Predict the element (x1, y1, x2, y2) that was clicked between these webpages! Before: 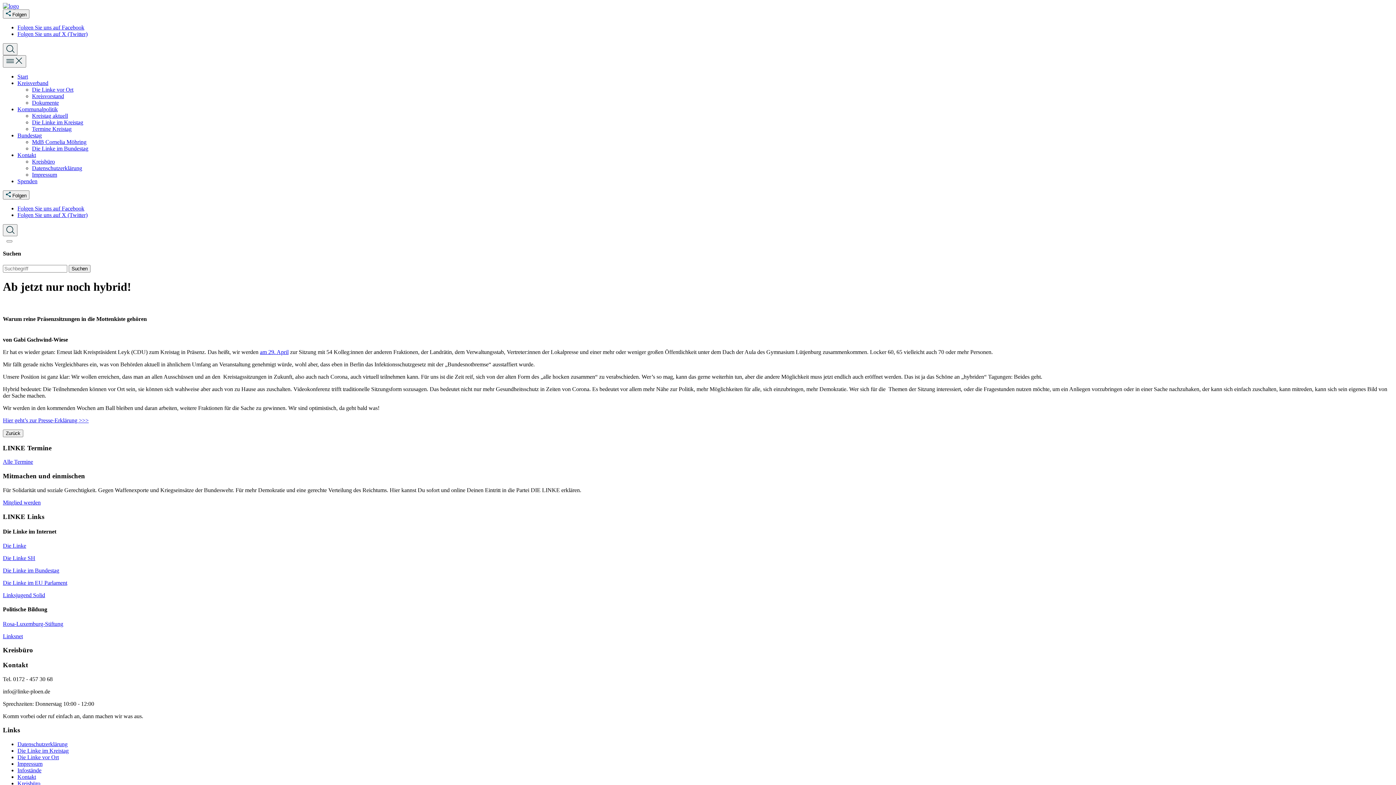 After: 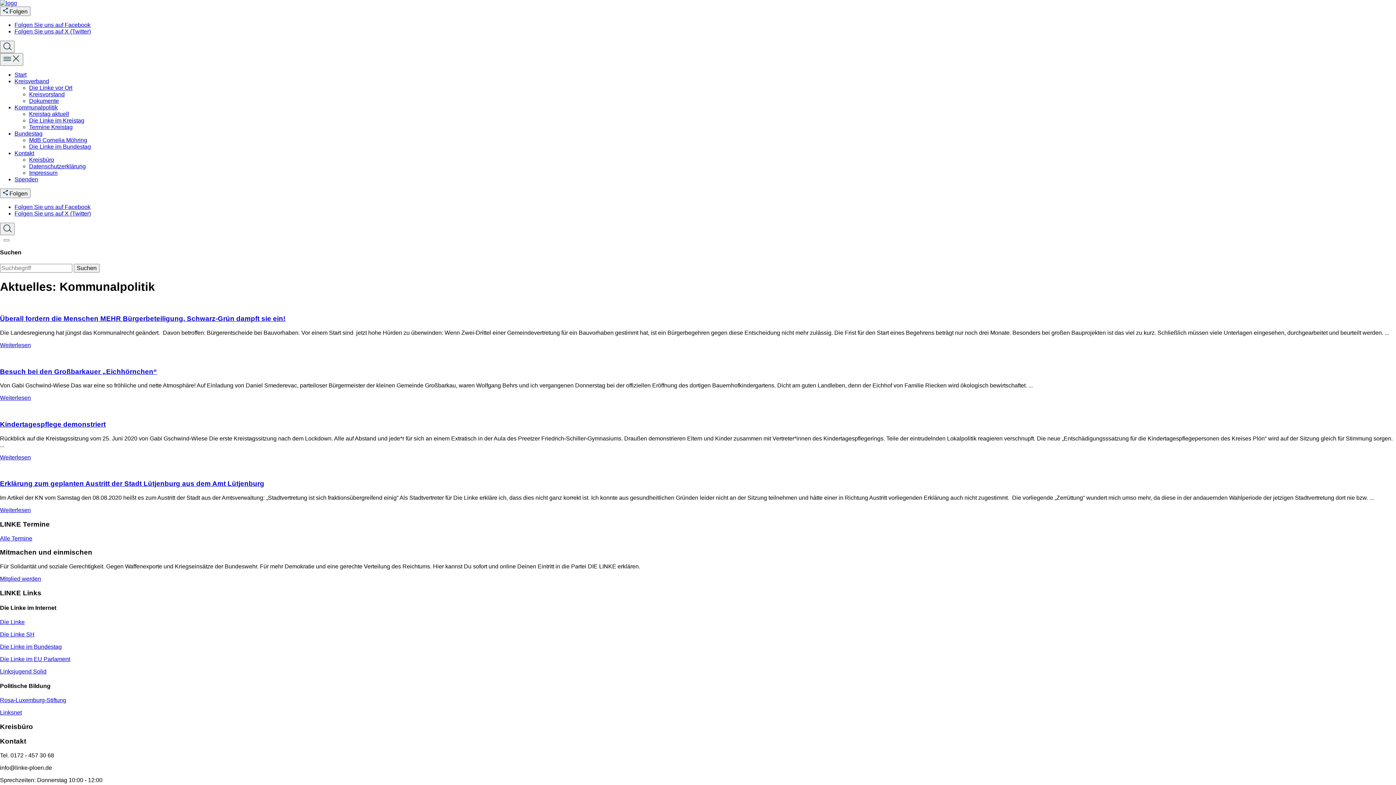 Action: bbox: (17, 106, 57, 112) label: Kommunalpolitik